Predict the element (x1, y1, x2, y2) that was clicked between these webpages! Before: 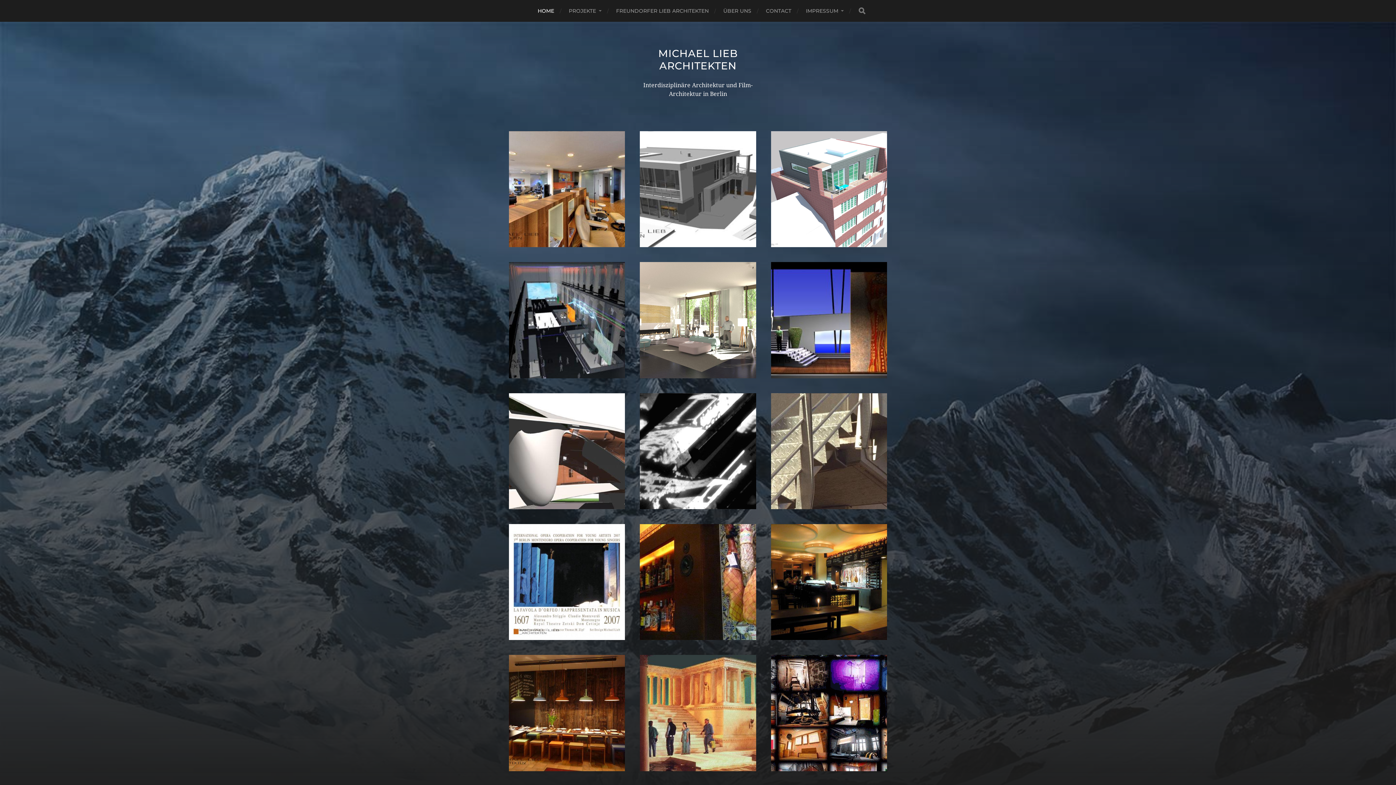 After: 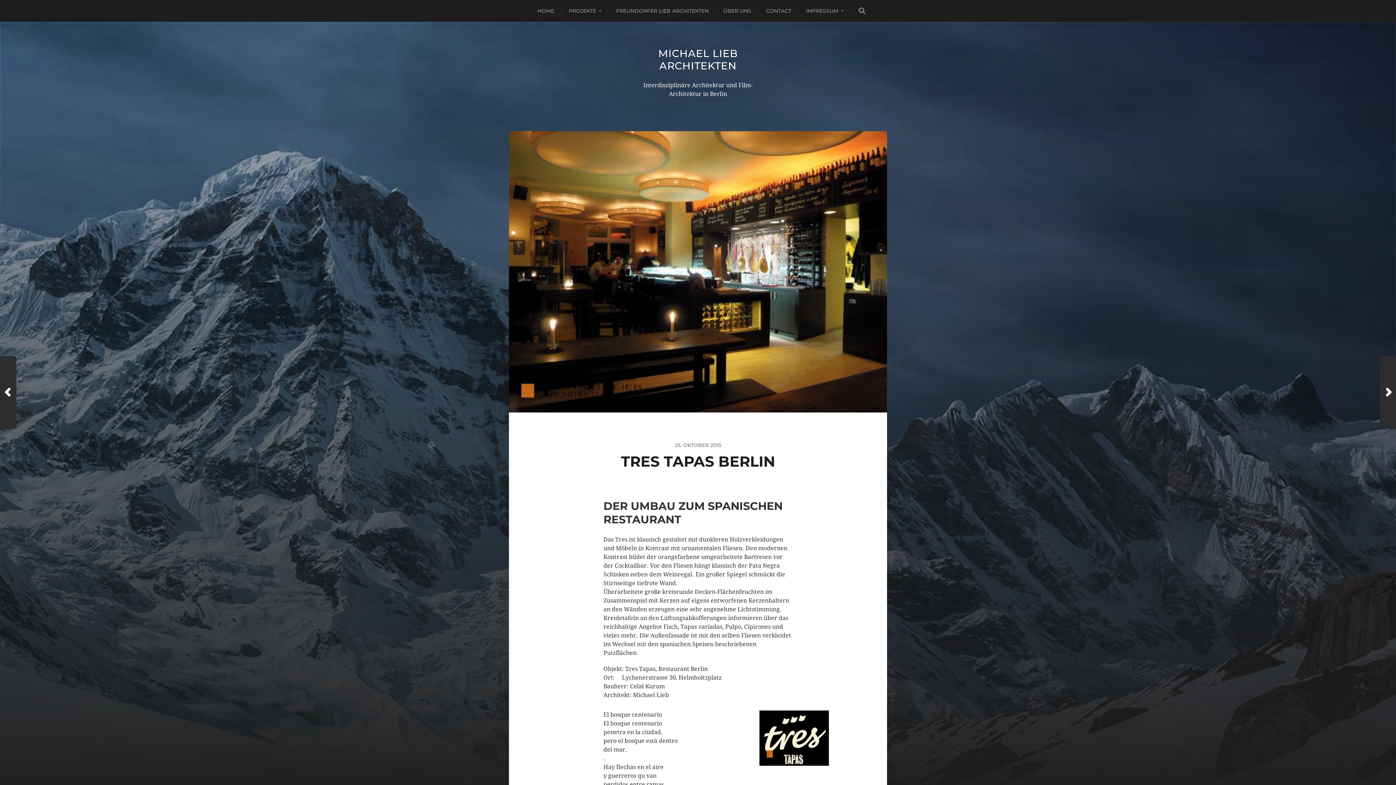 Action: bbox: (771, 524, 887, 640) label: 25. OKTOBER 2015

TRES TAPAS BERLIN